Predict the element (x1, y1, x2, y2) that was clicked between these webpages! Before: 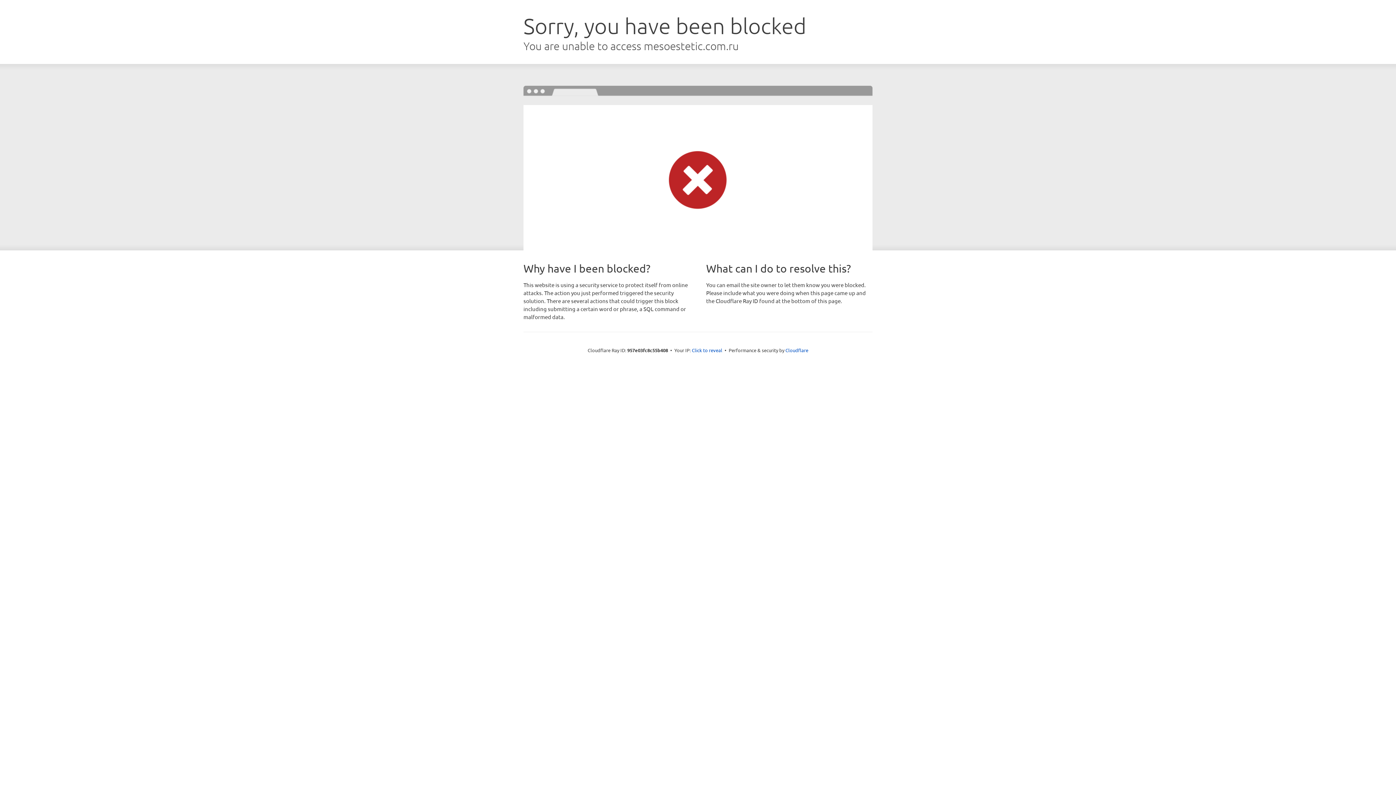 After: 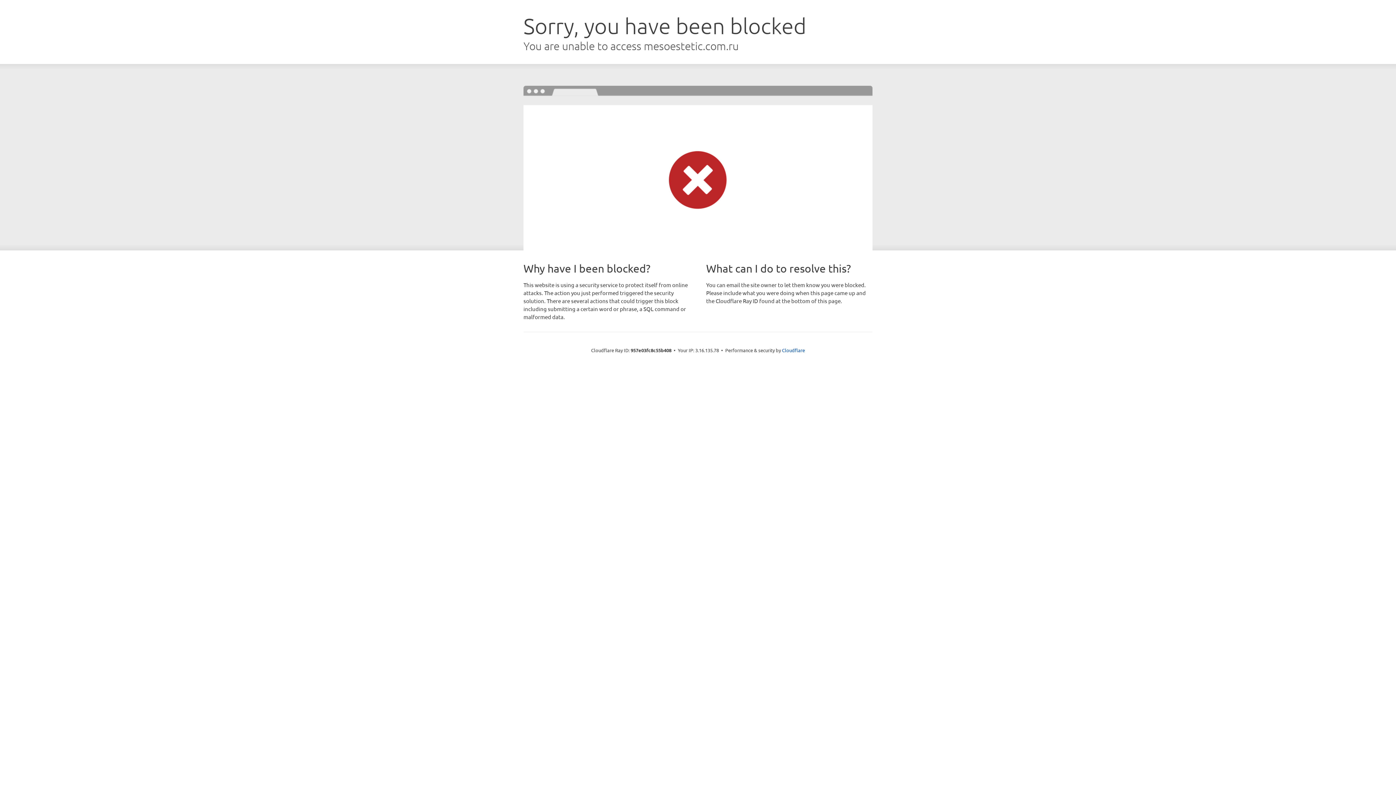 Action: bbox: (692, 346, 722, 353) label: Click to reveal